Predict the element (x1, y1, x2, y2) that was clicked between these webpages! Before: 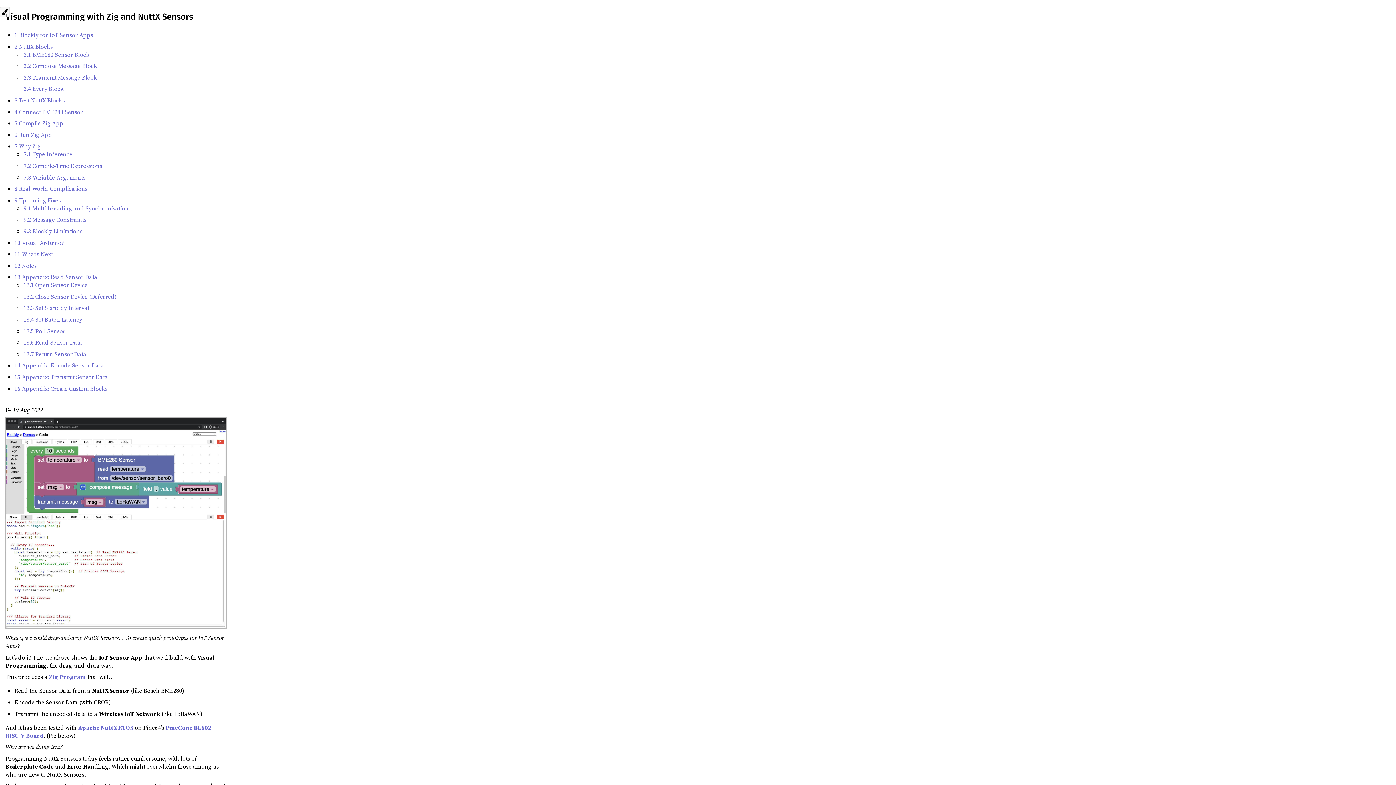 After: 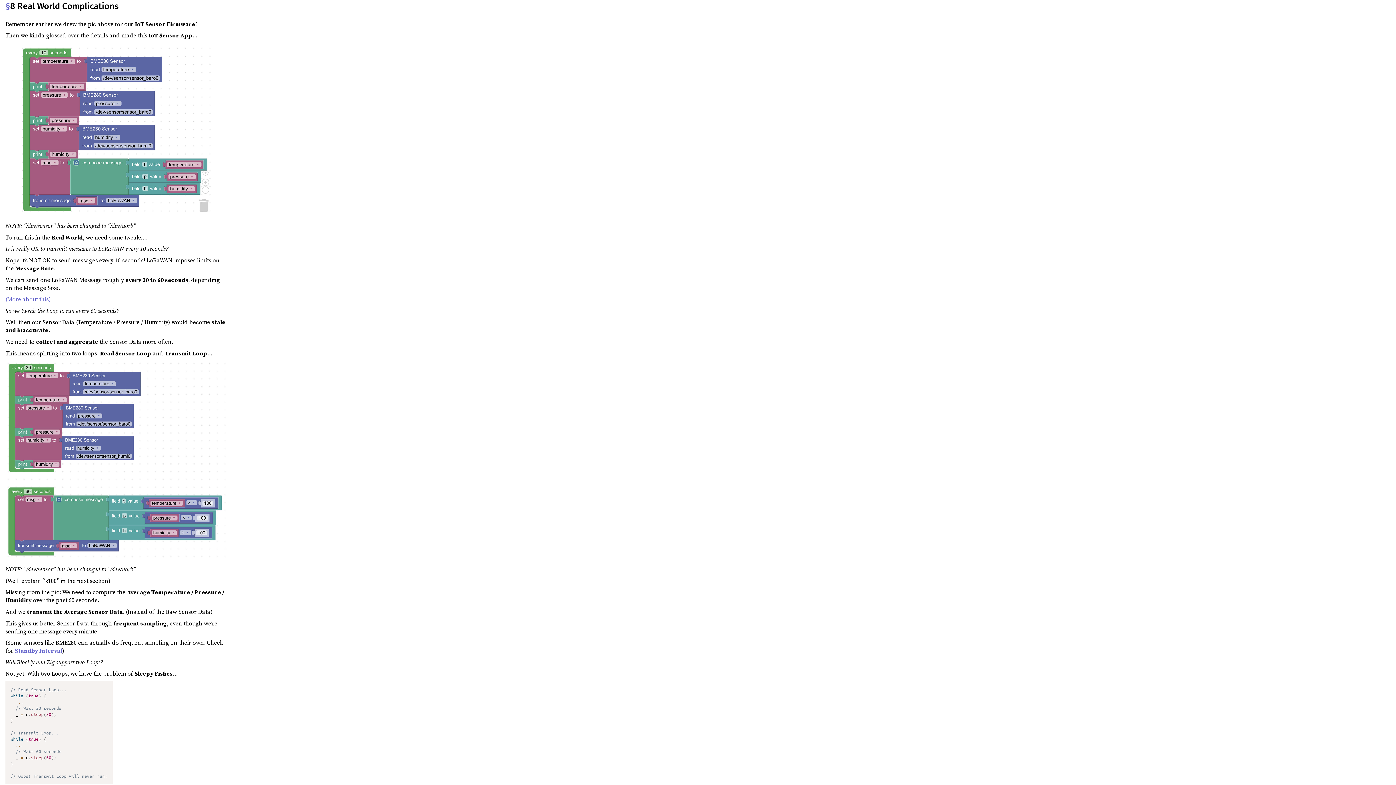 Action: label: 8 Real World Complications bbox: (14, 184, 87, 192)